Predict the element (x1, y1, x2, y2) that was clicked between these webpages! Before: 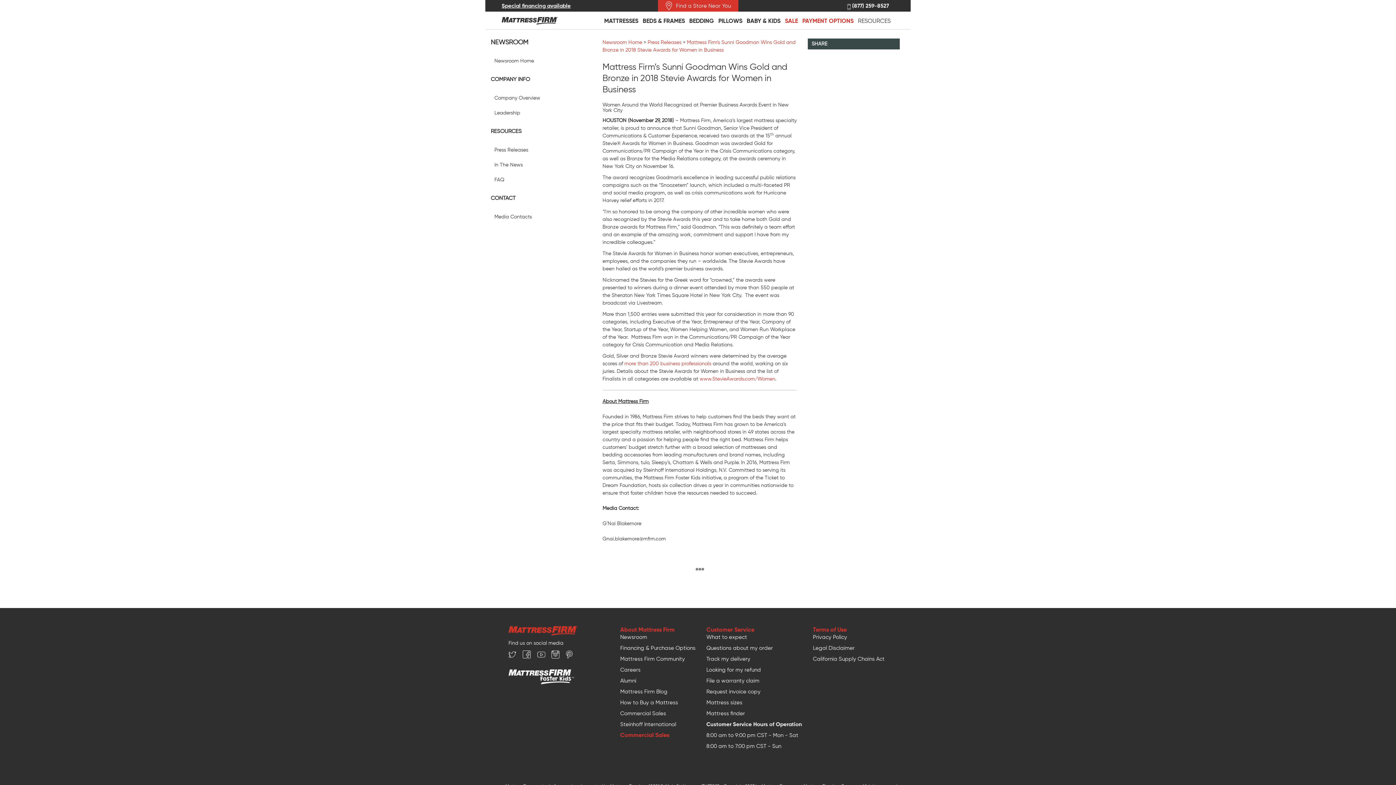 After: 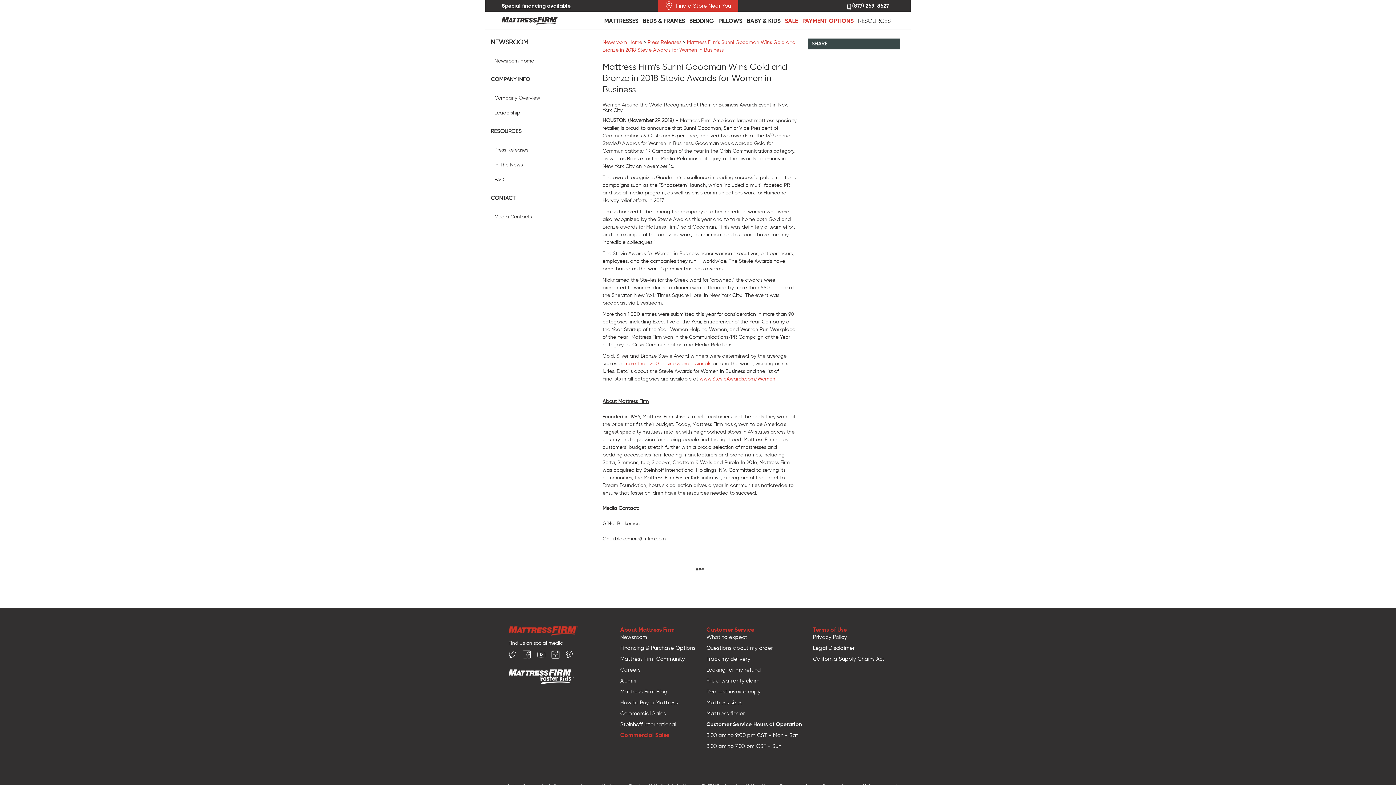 Action: bbox: (551, 653, 559, 660)